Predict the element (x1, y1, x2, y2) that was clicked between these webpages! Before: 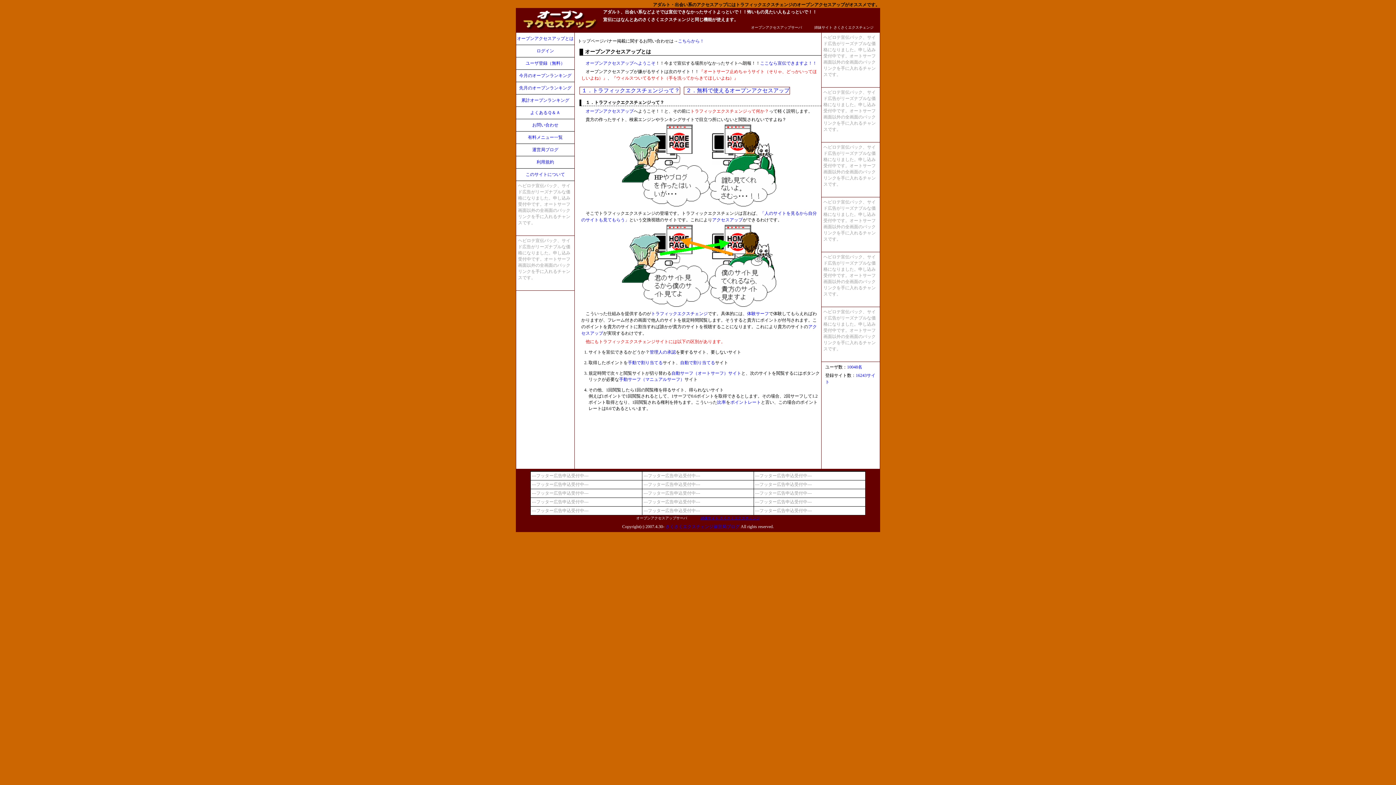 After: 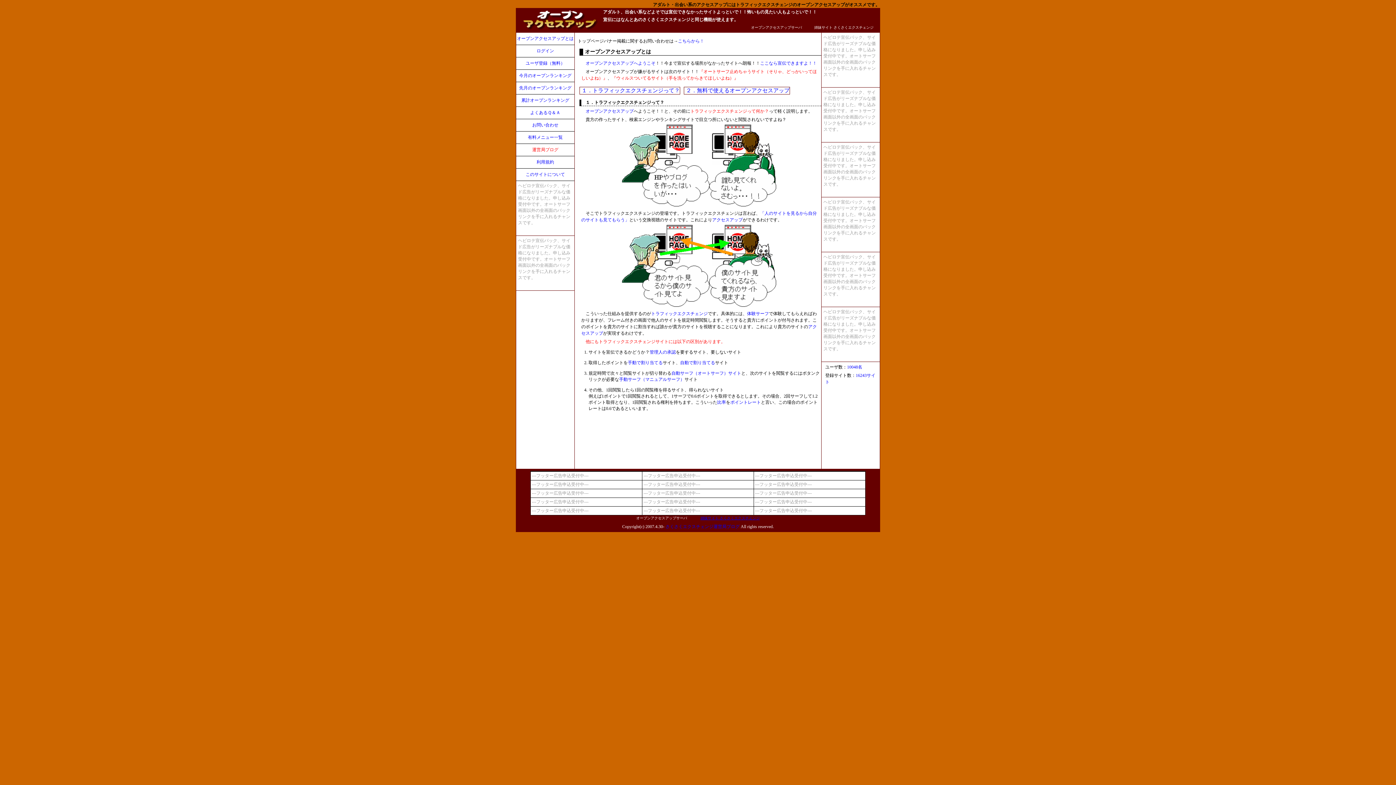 Action: bbox: (516, 144, 574, 156) label: 運営局ブログ